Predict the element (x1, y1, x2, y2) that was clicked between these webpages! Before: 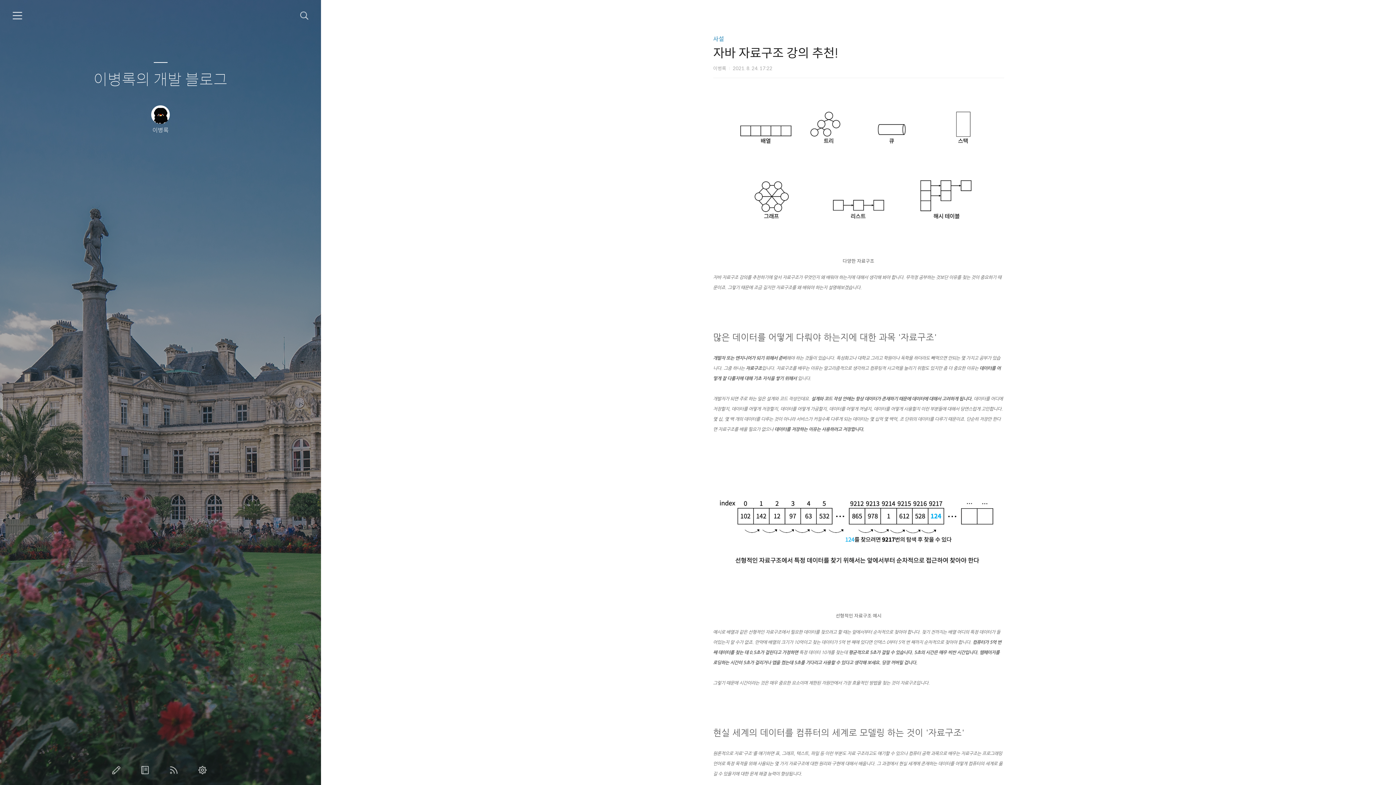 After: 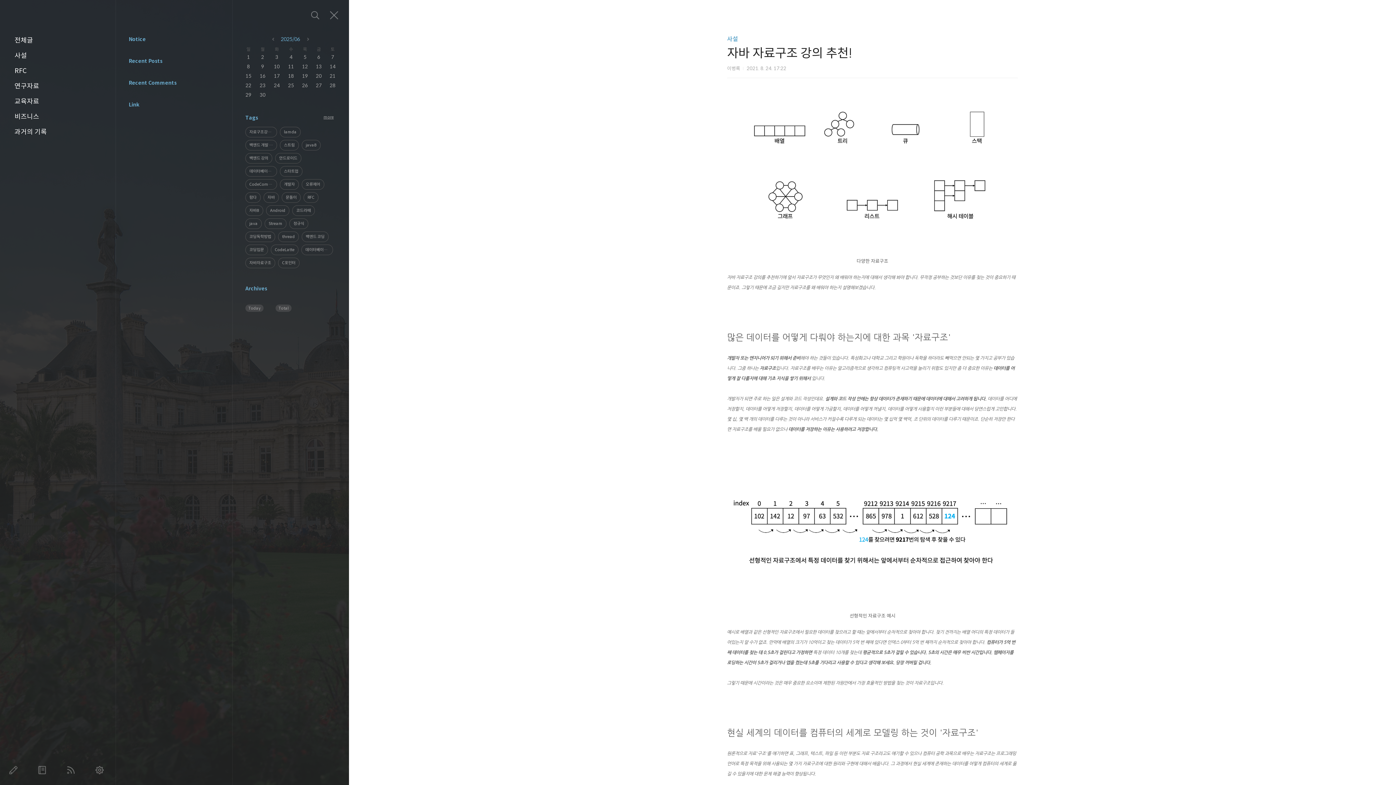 Action: bbox: (12, 10, 22, 20) label: 카테고리